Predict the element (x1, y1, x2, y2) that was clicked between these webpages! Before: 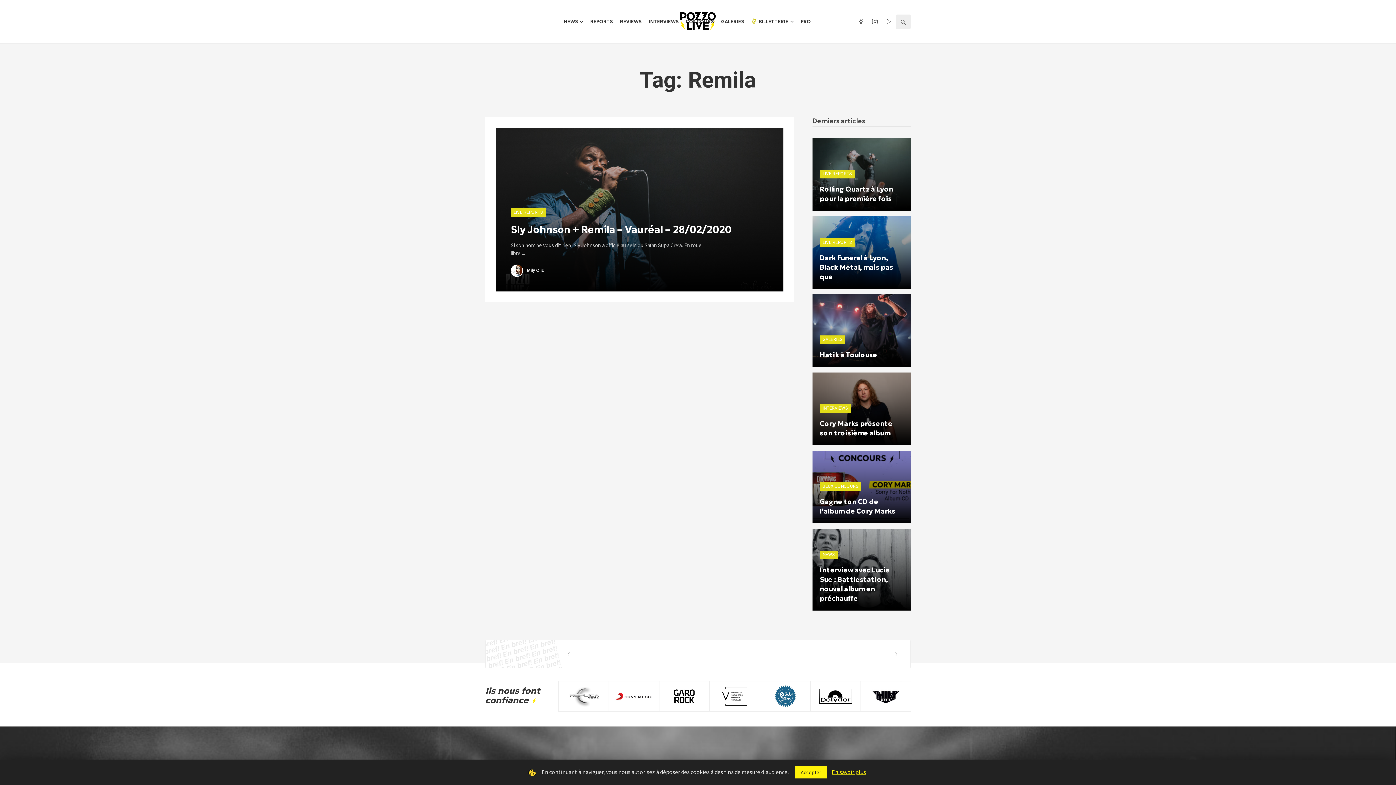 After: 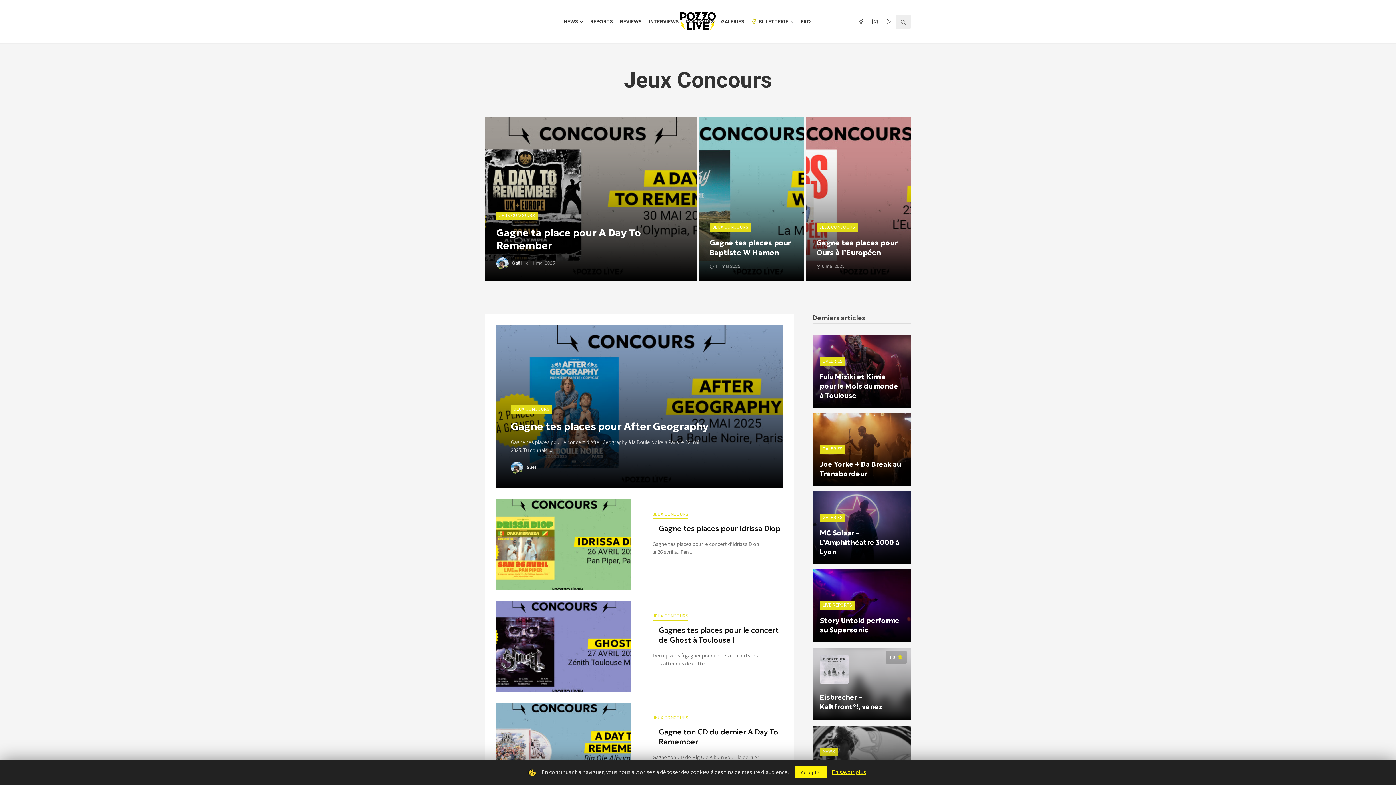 Action: bbox: (682, 0, 717, 43) label: CONCOURS